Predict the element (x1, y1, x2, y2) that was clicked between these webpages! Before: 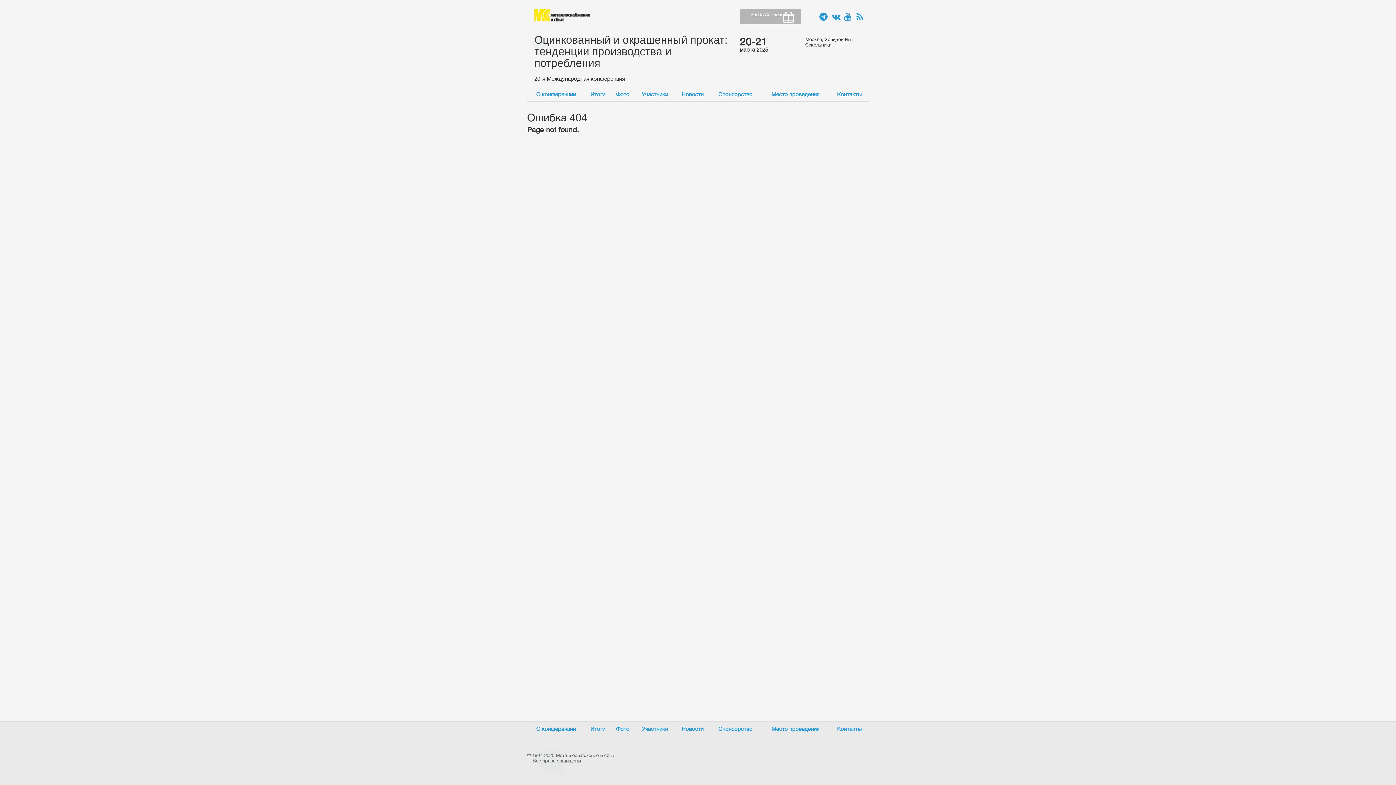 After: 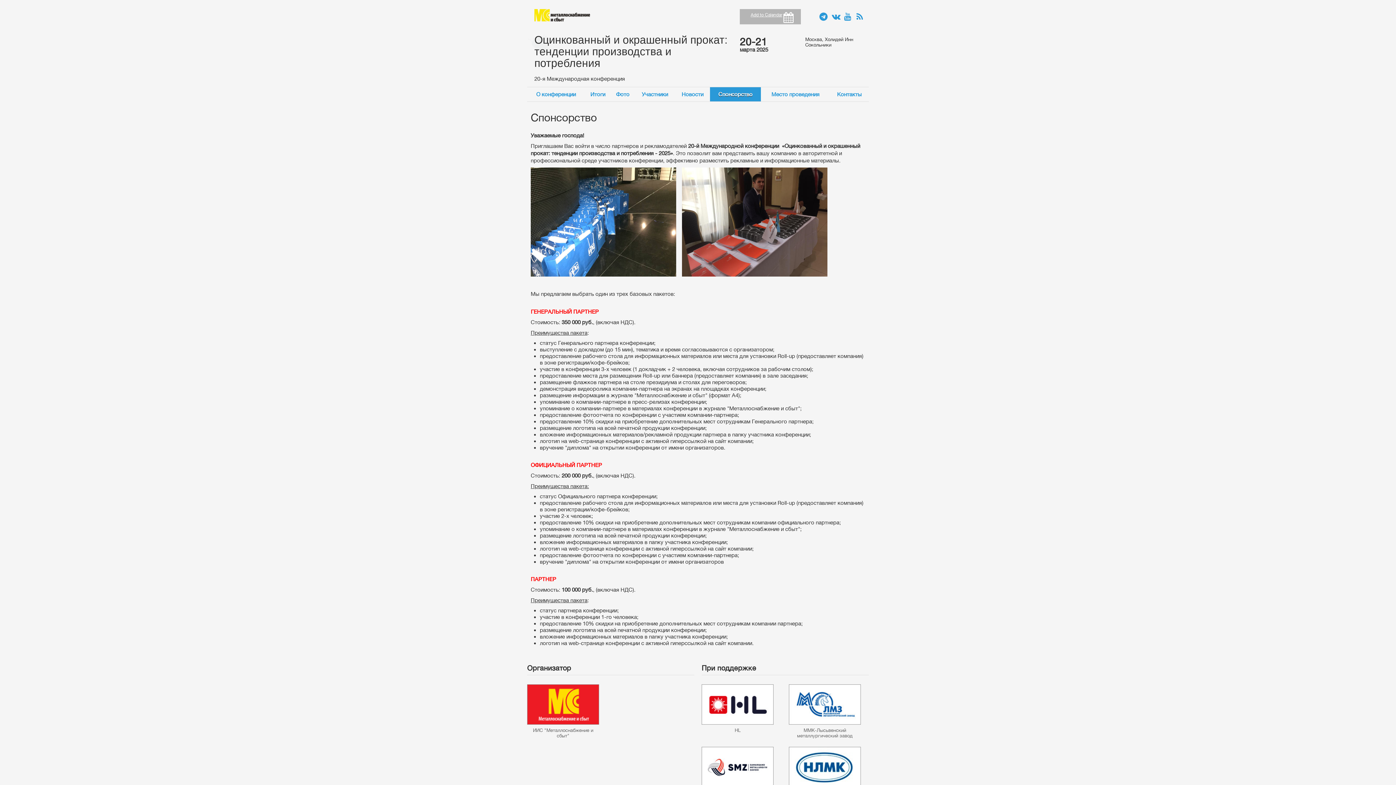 Action: label: Спонсорство bbox: (710, 722, 761, 736)